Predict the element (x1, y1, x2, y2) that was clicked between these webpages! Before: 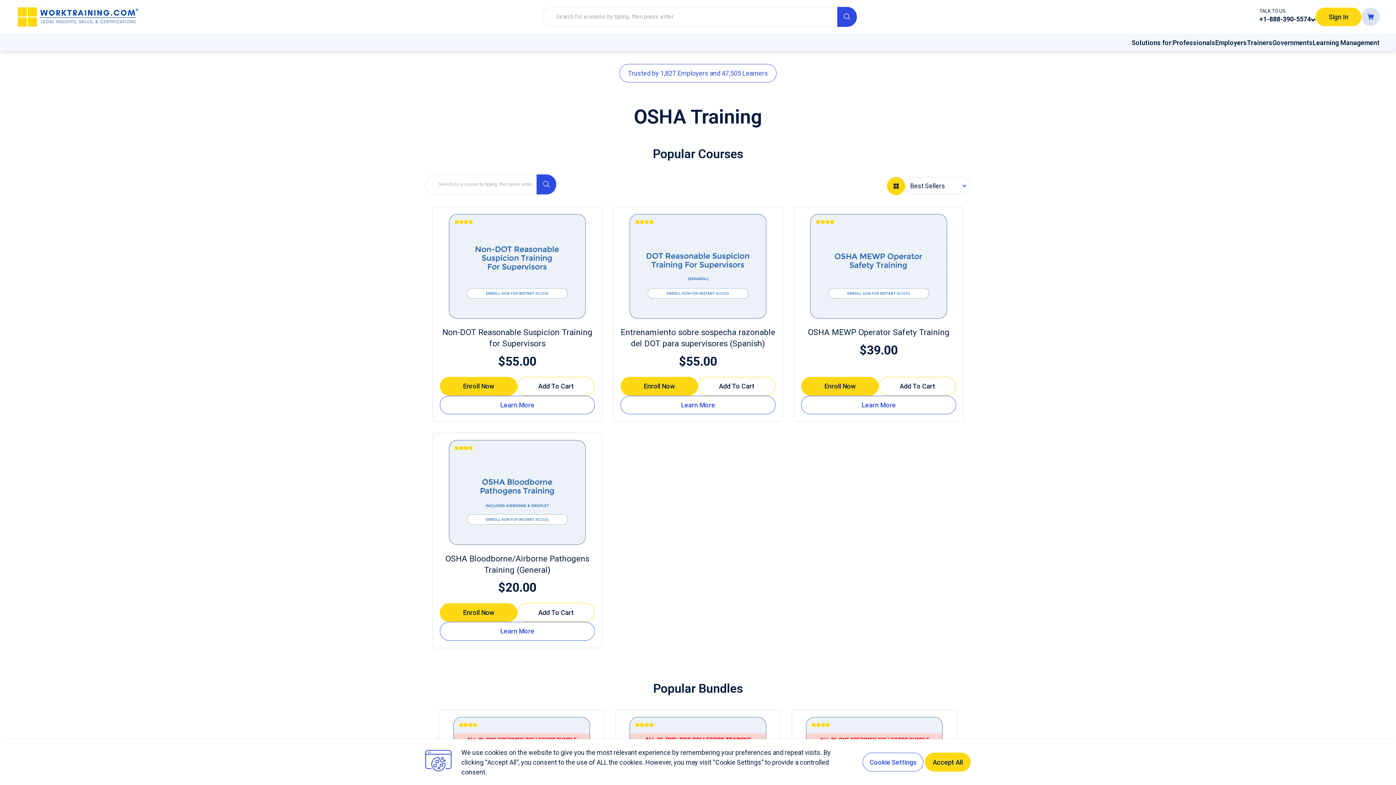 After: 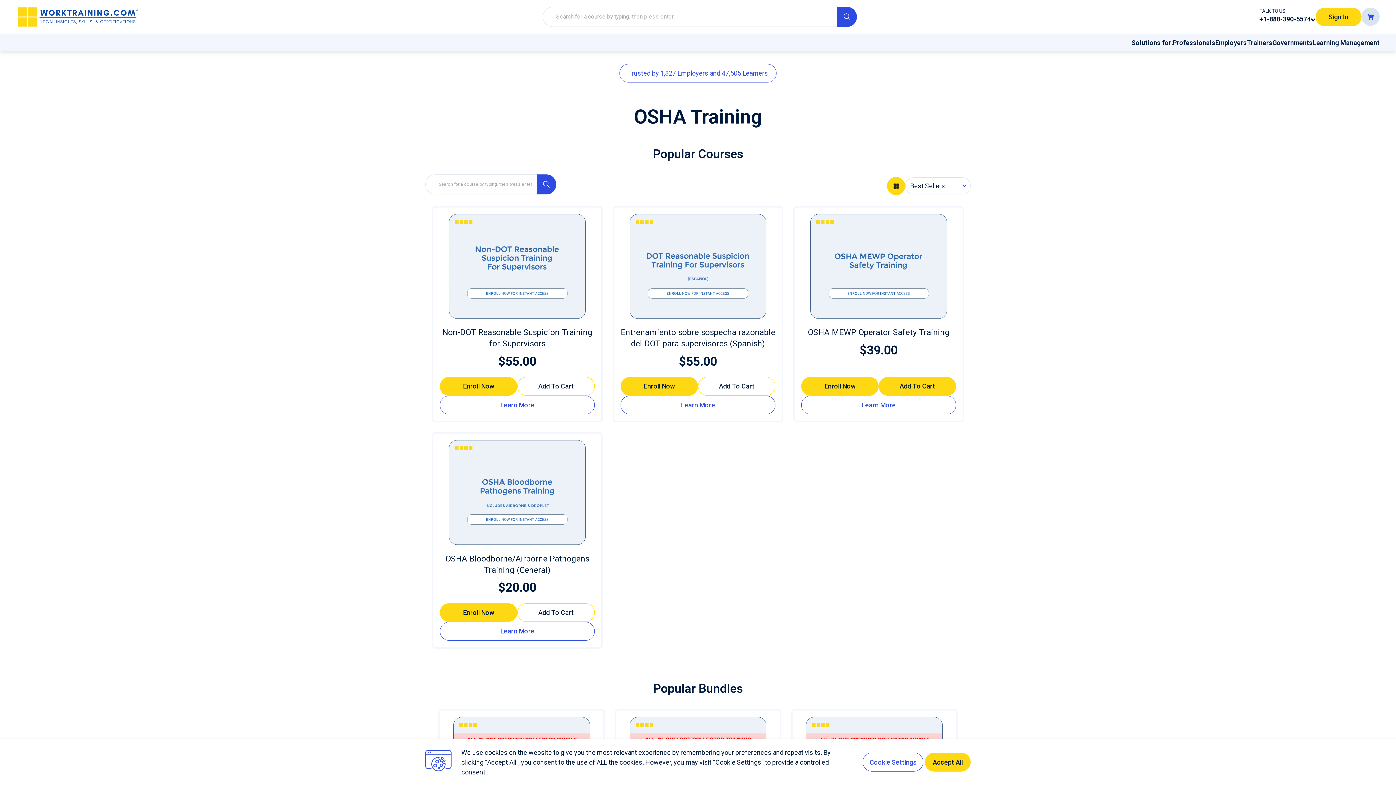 Action: bbox: (878, 377, 956, 395) label: Add to cart OSHA MEWP Operator Safety Training